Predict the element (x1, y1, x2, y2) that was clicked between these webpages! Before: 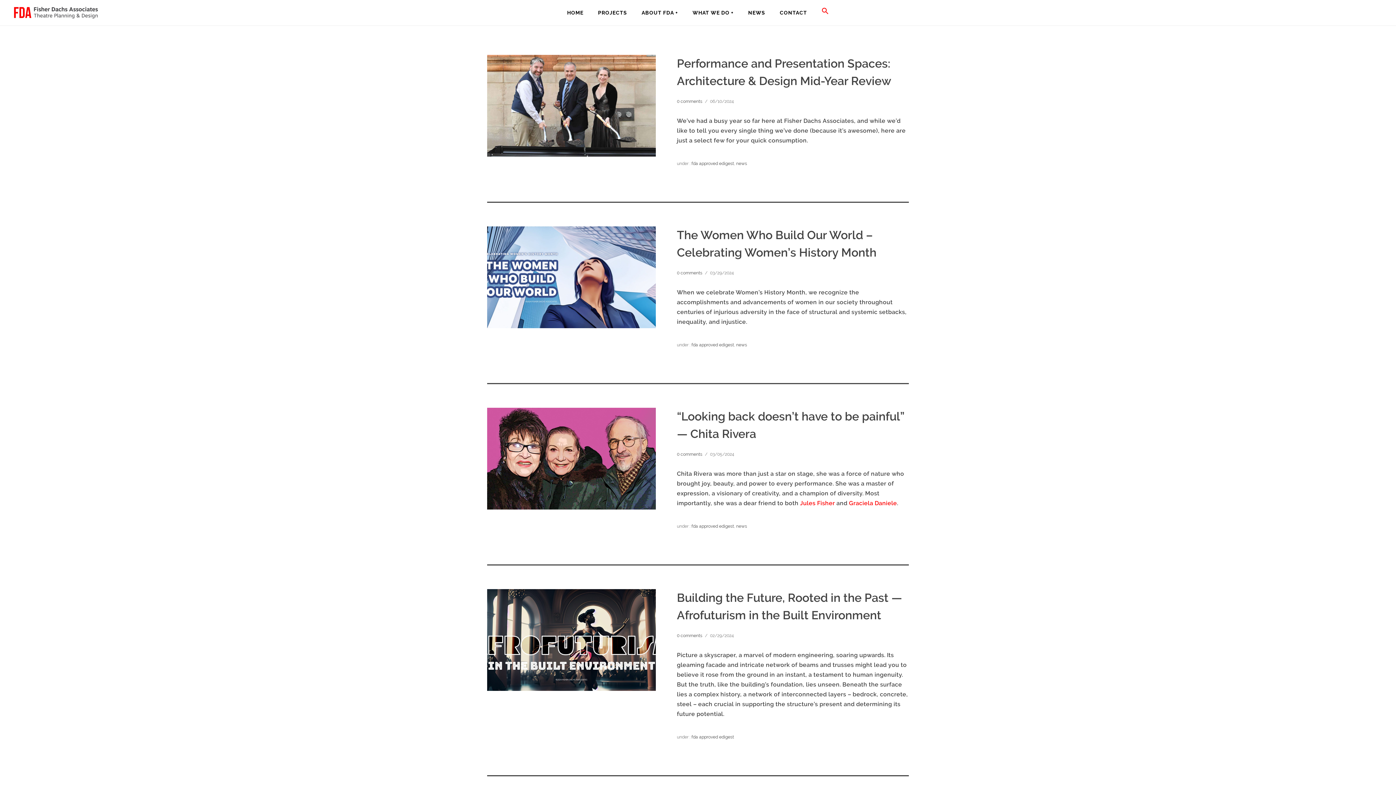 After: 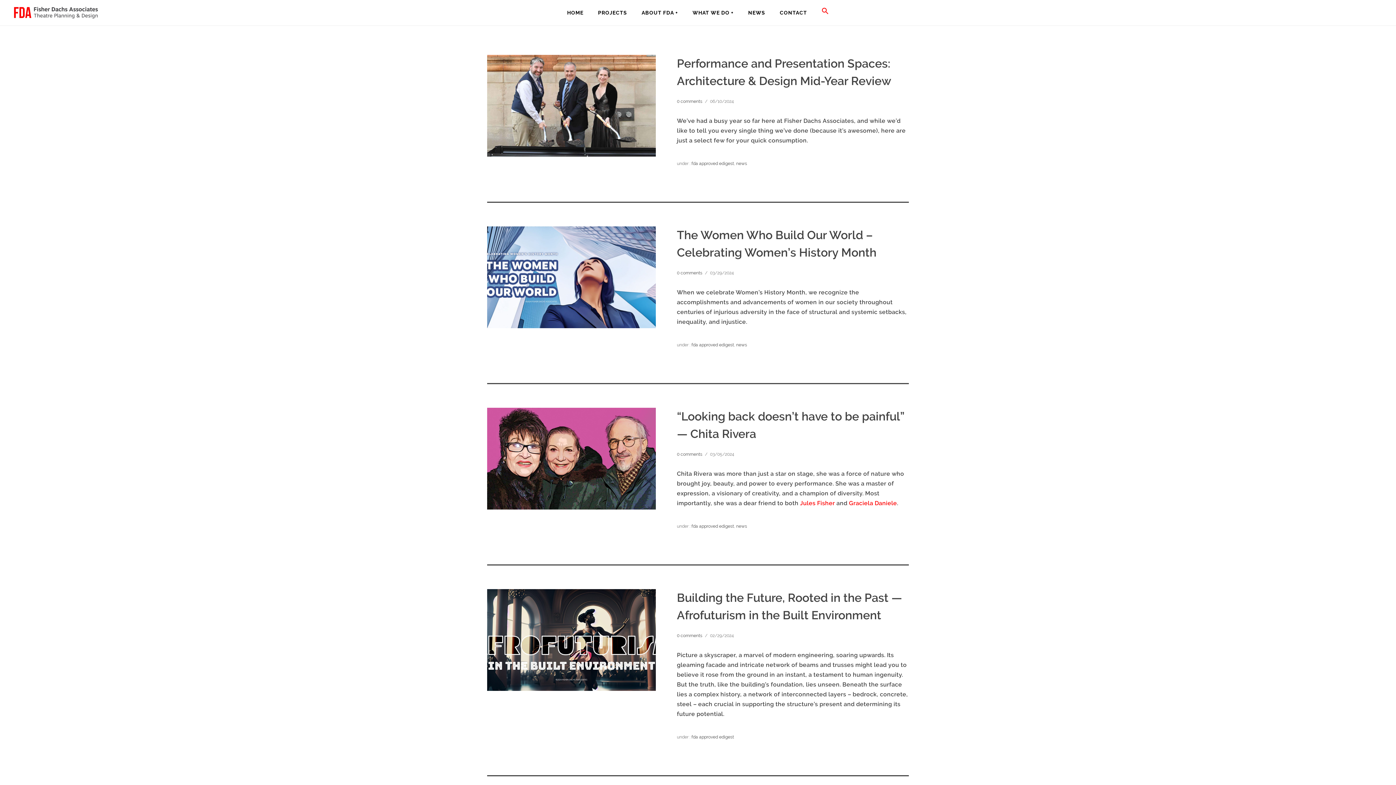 Action: label:  fda approved edigest bbox: (690, 524, 734, 529)